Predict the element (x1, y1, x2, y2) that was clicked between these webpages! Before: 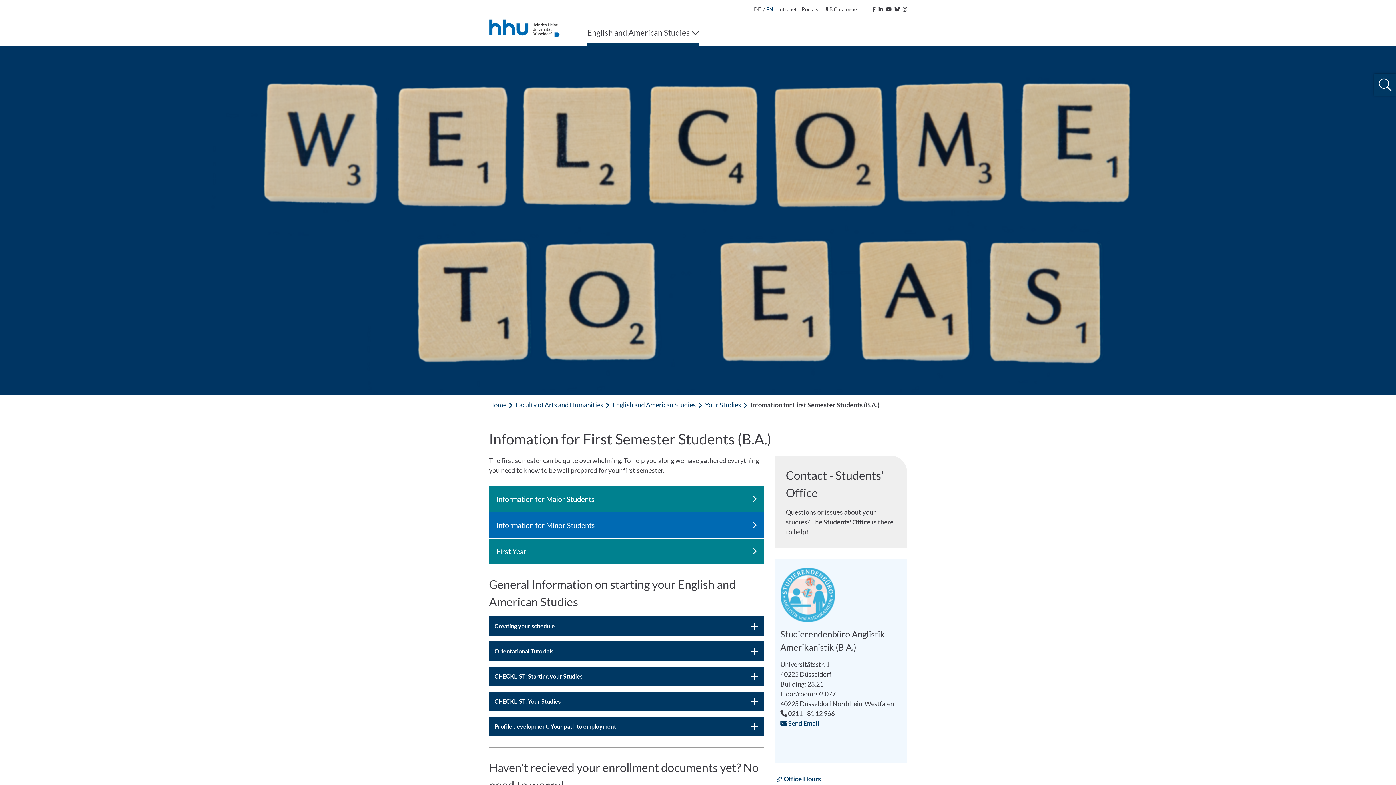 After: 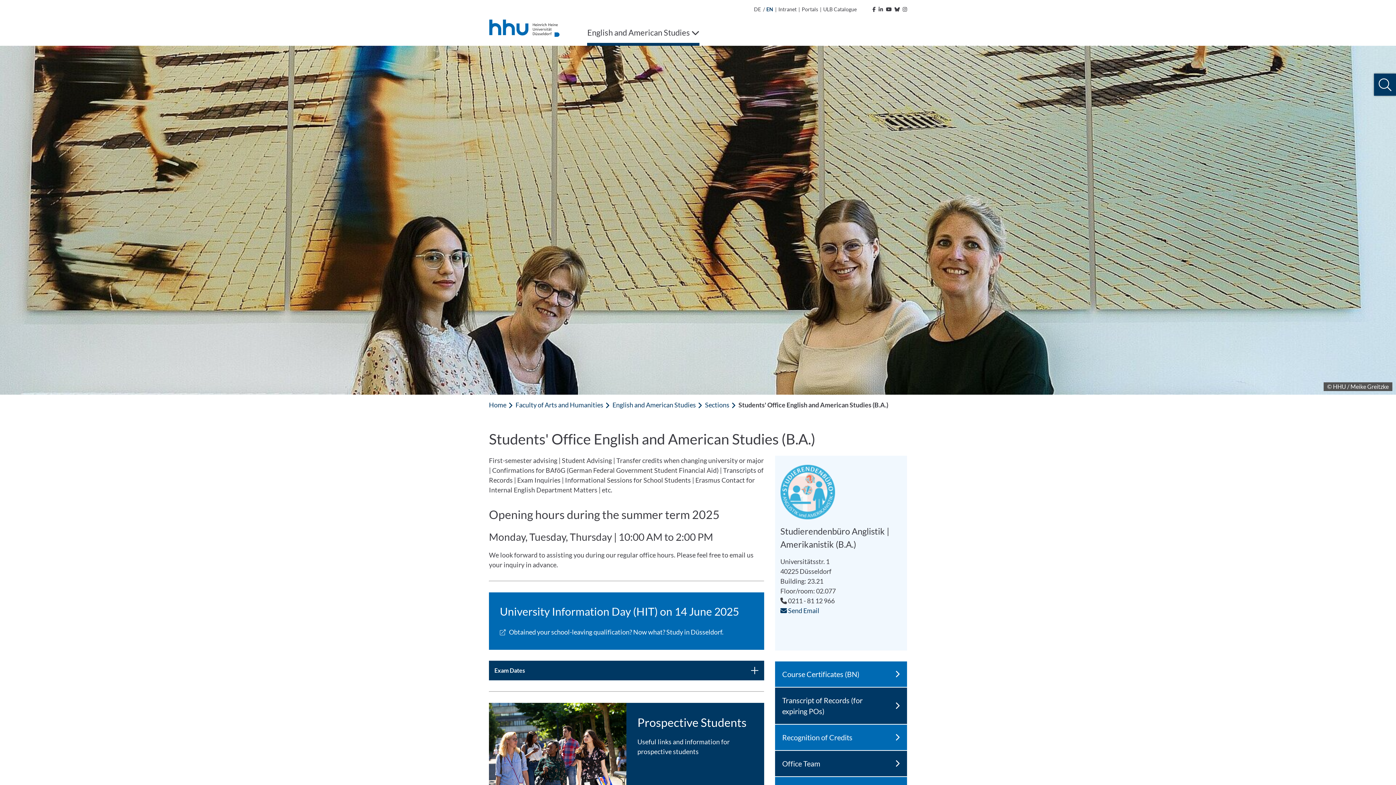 Action: bbox: (775, 775, 821, 783) label: Office Hours